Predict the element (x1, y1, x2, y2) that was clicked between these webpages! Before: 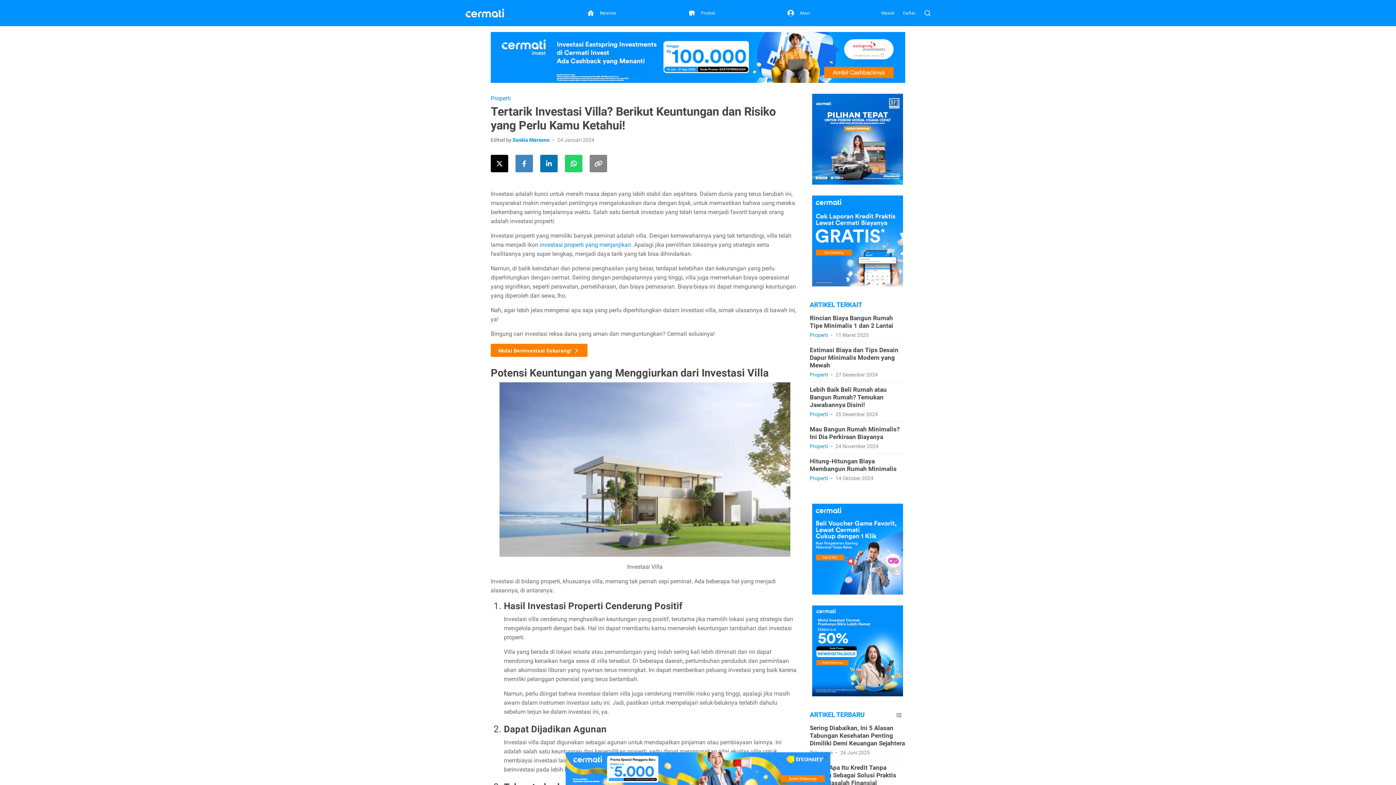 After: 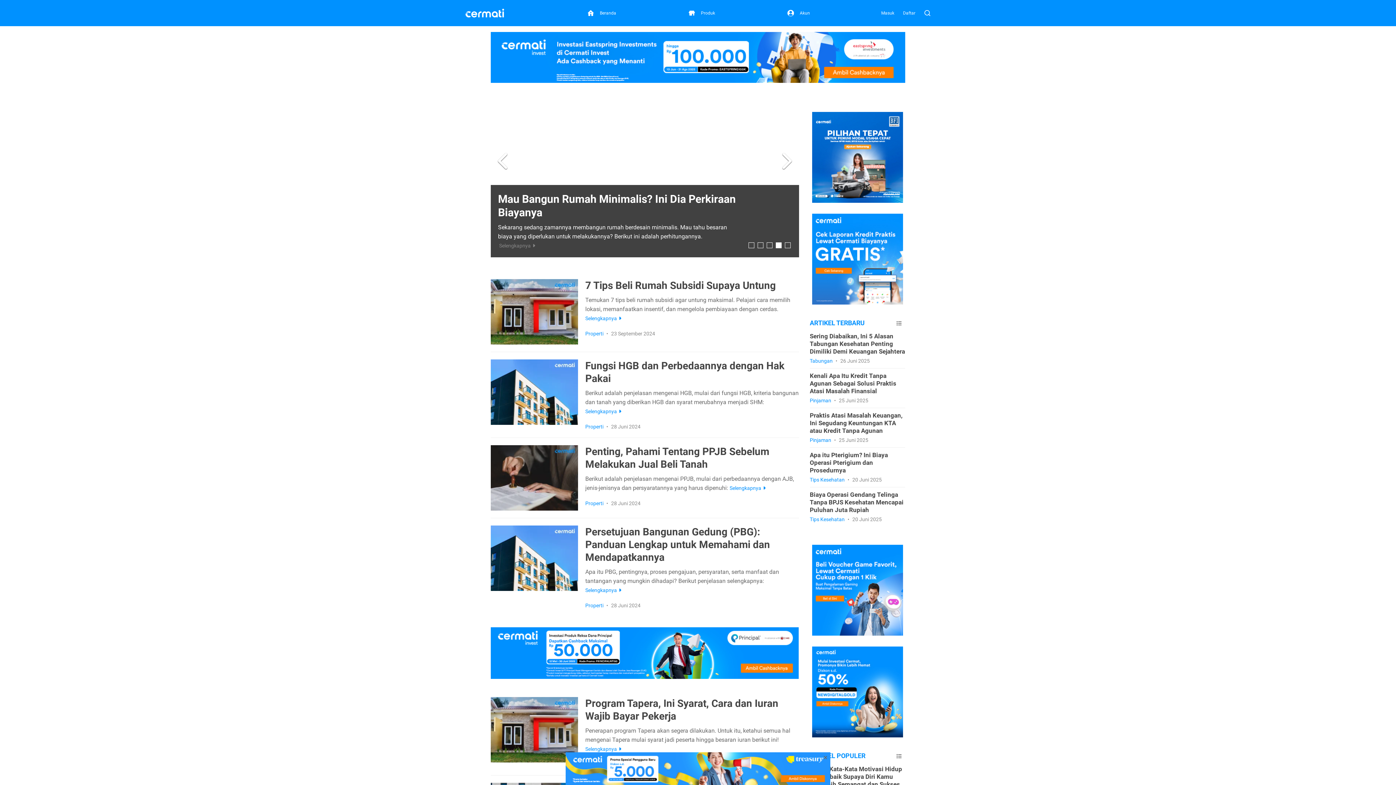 Action: label: Properti bbox: (490, 94, 510, 101)